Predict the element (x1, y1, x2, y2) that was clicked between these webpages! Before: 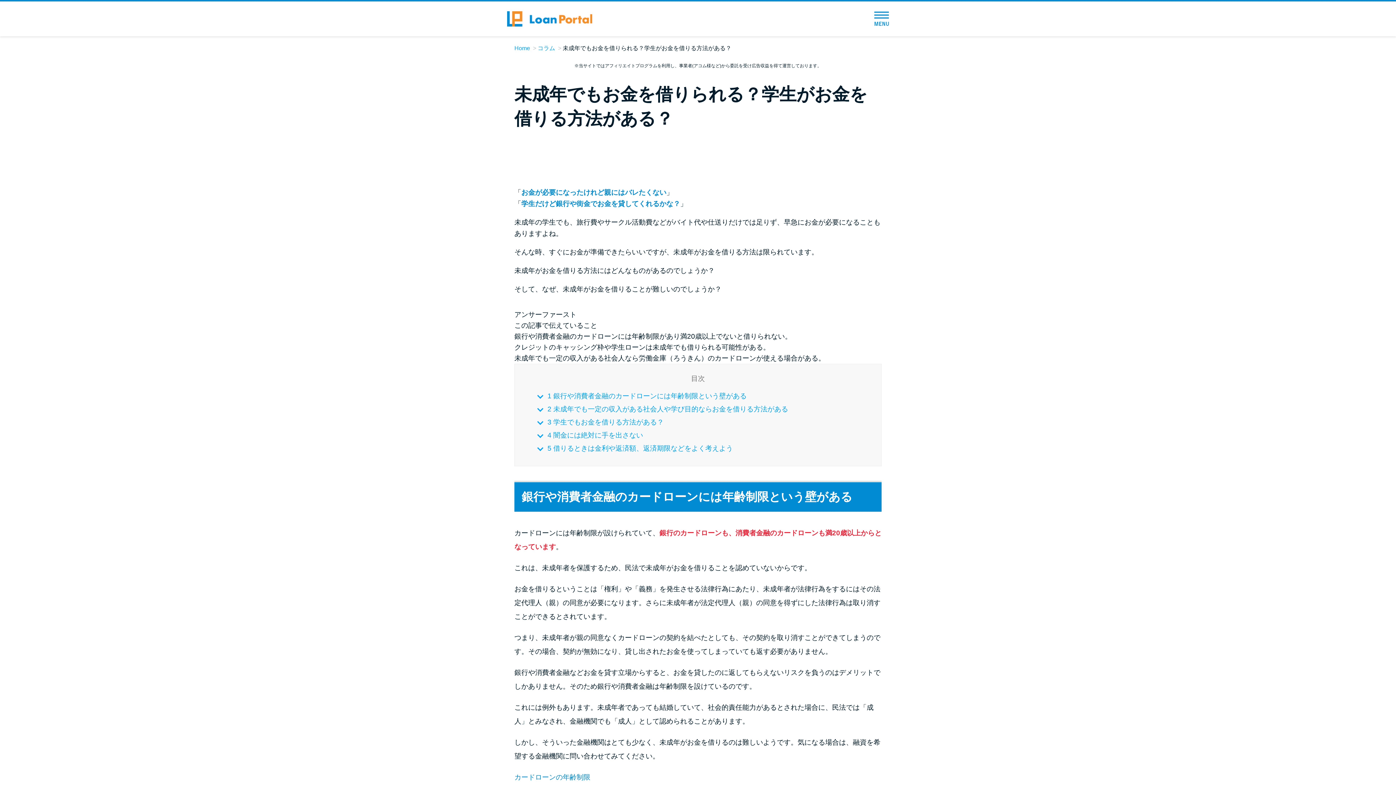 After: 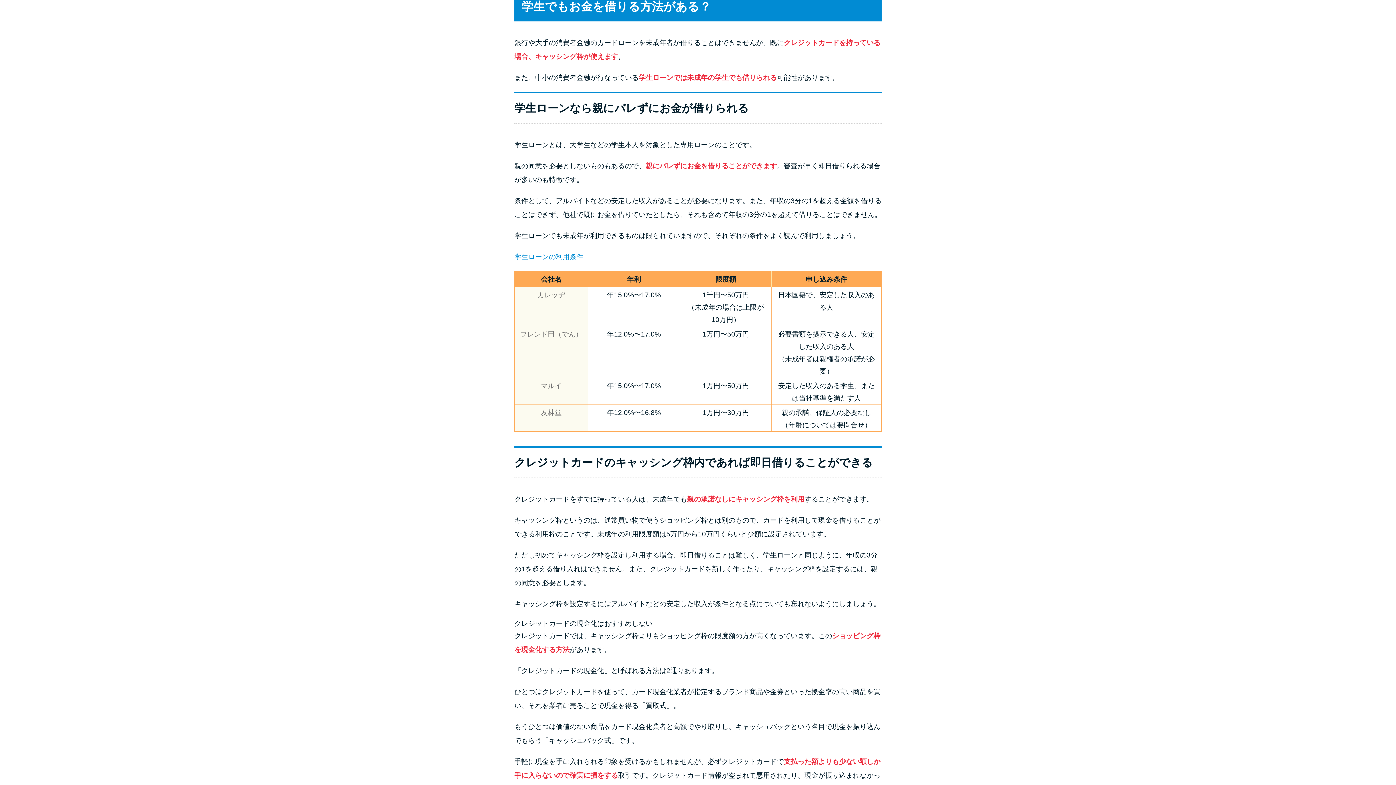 Action: label: 3 学生でもお金を借りる方法がある？ bbox: (547, 417, 664, 427)